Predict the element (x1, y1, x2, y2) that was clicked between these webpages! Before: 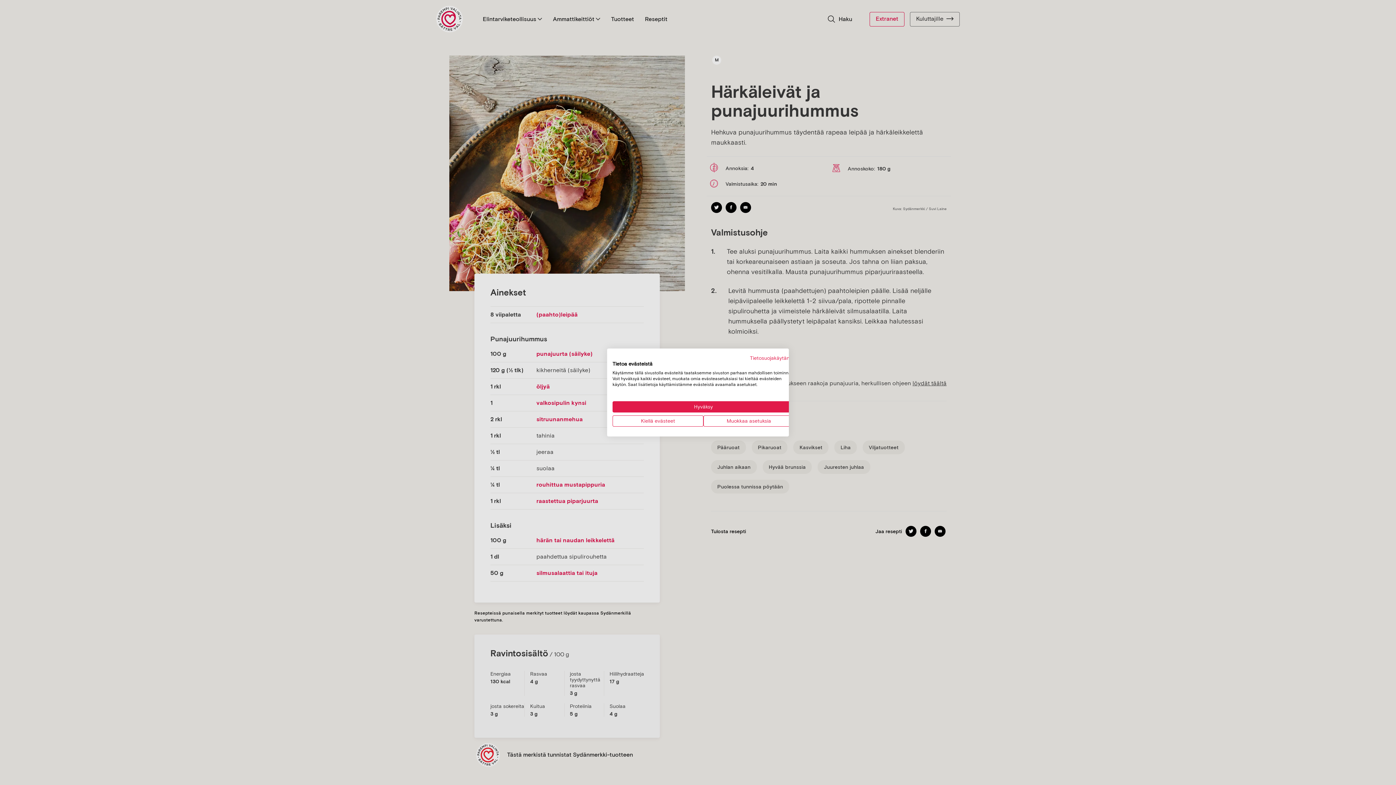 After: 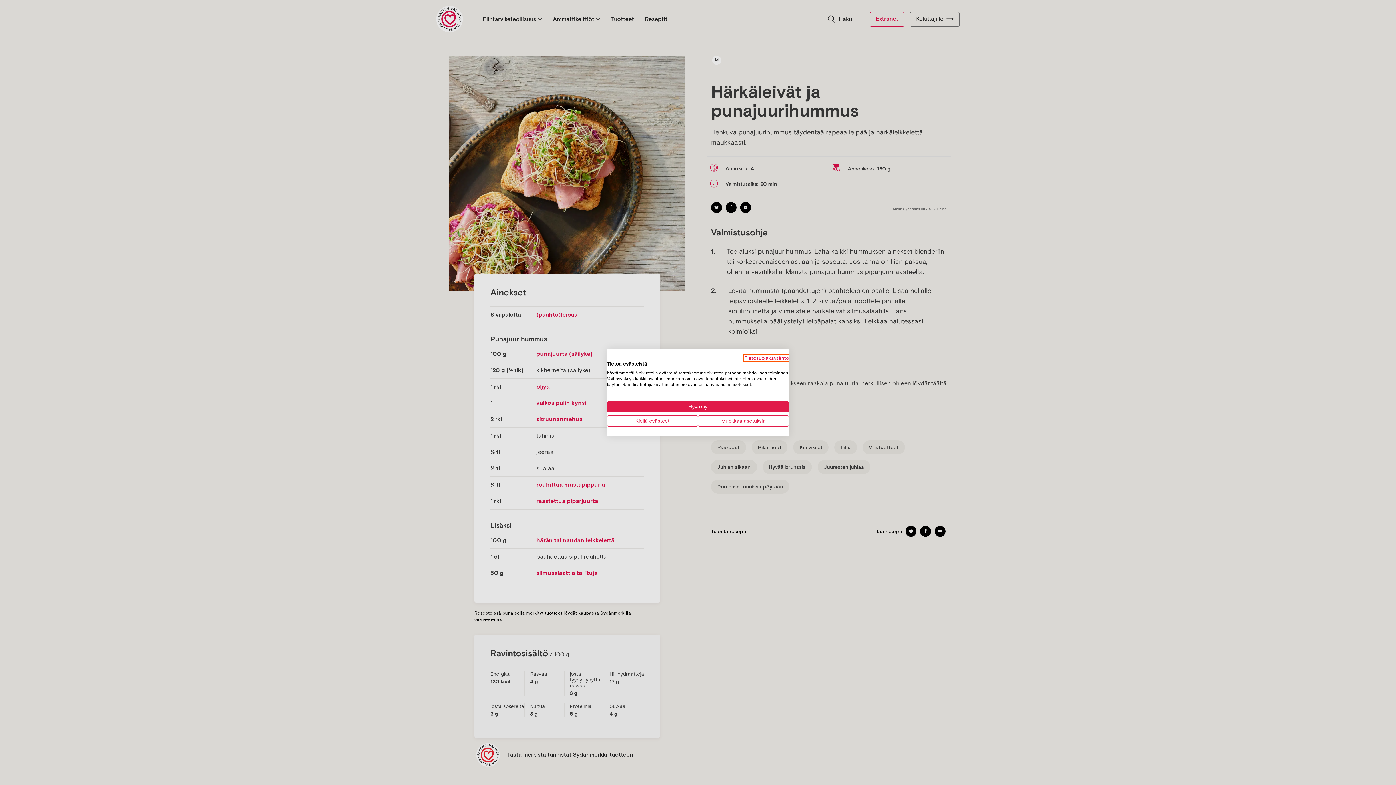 Action: bbox: (750, 355, 794, 361) label: Tietosuojakäytäntö. Ulkoinen linkki. Avautuu uuteen välilehteen tai ikkunaan.